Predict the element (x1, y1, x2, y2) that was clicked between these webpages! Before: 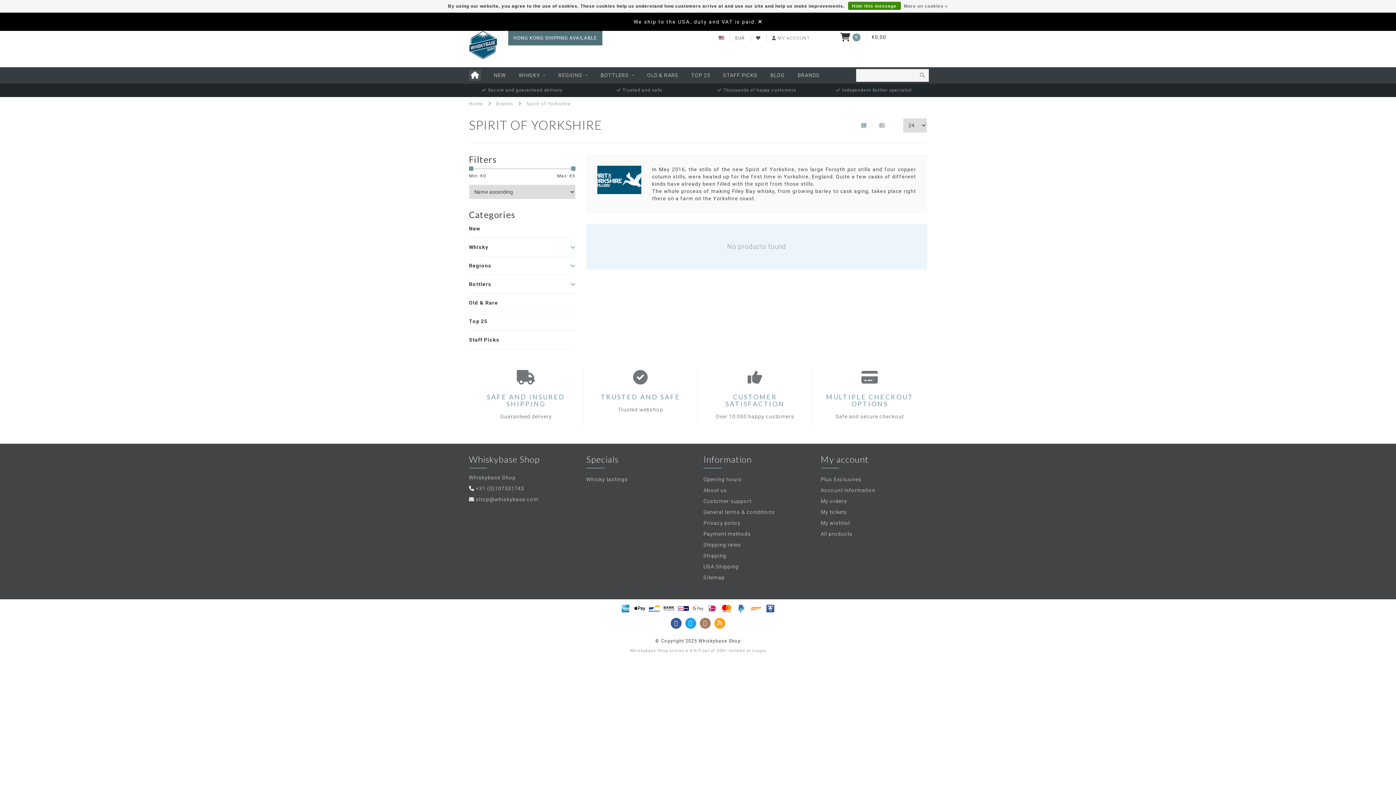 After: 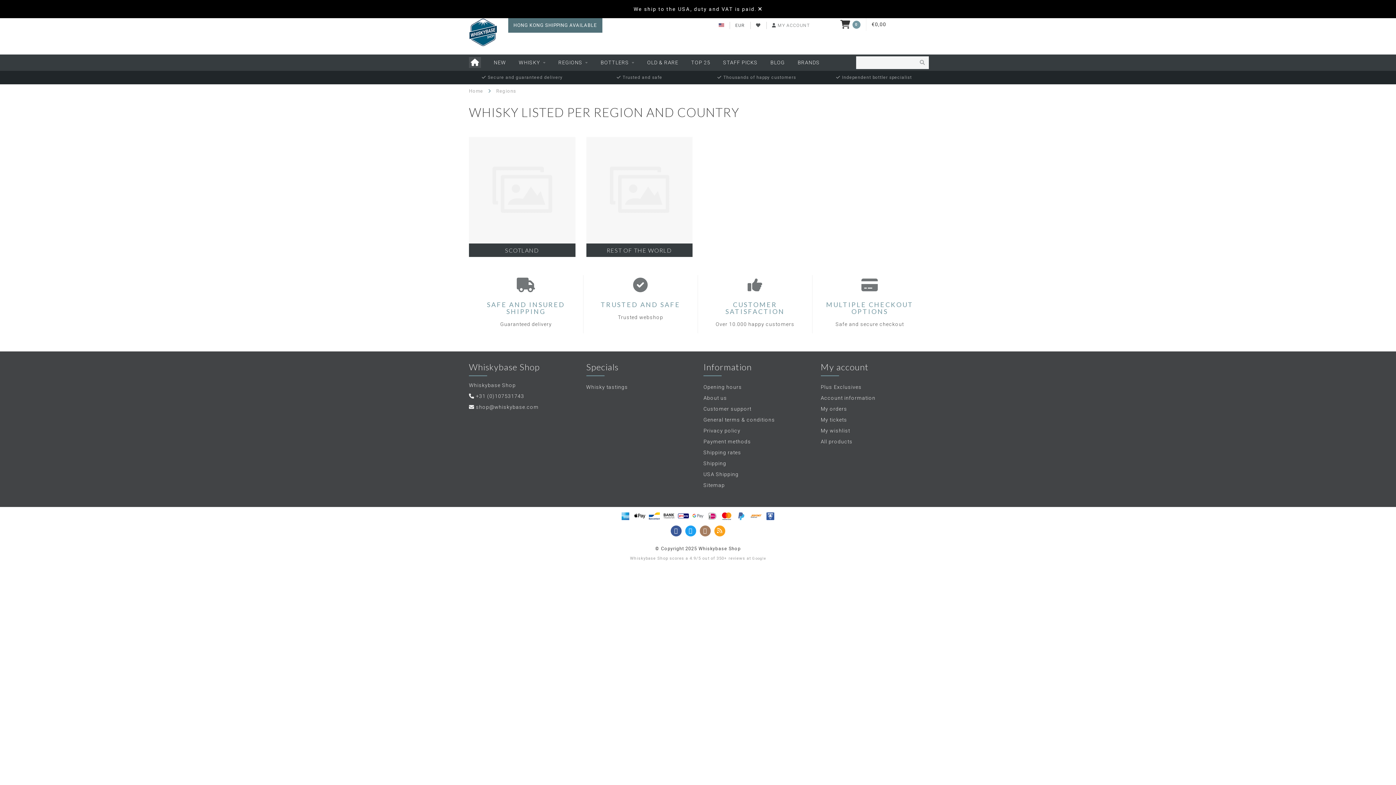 Action: bbox: (469, 260, 502, 271) label: Regions